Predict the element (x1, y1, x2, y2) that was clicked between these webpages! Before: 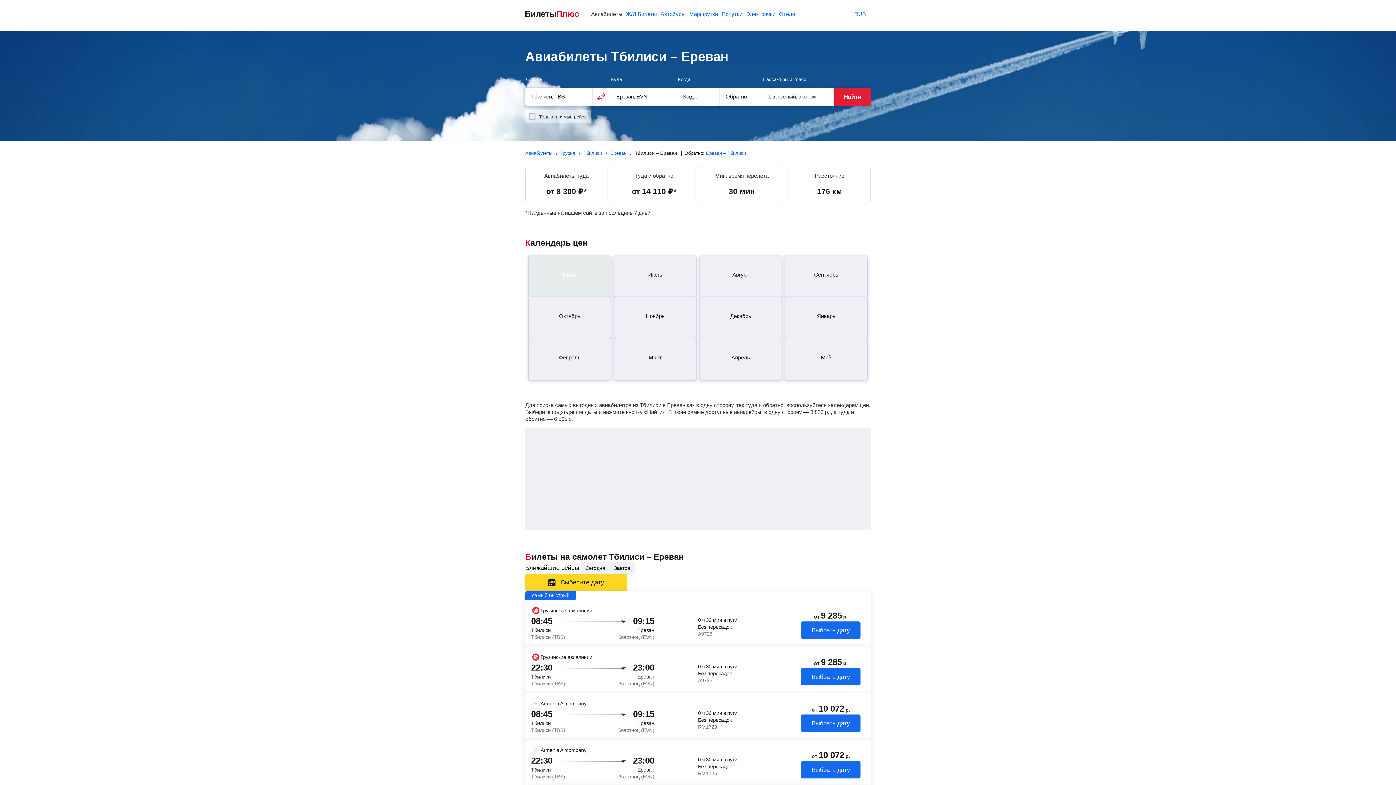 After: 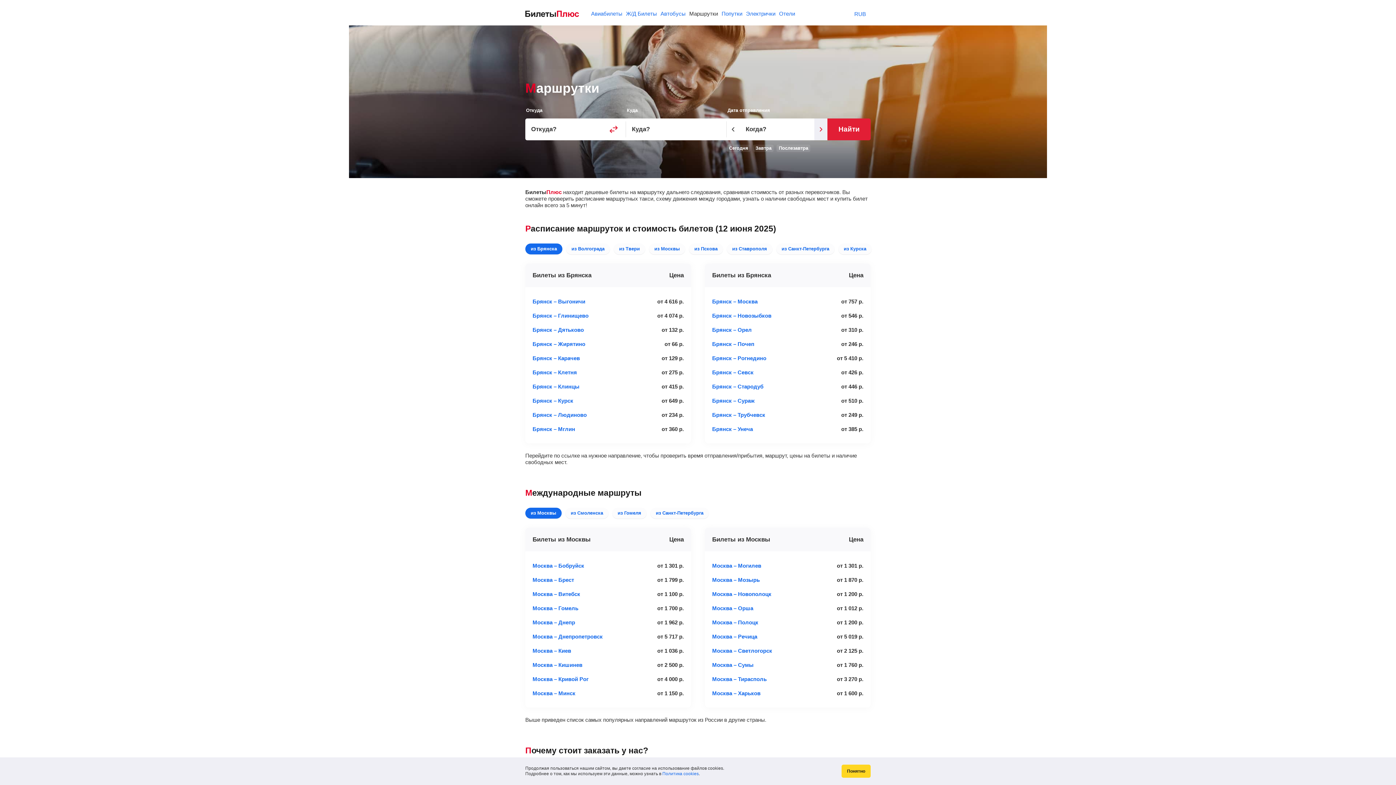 Action: bbox: (689, 10, 718, 16) label: Маршрутки